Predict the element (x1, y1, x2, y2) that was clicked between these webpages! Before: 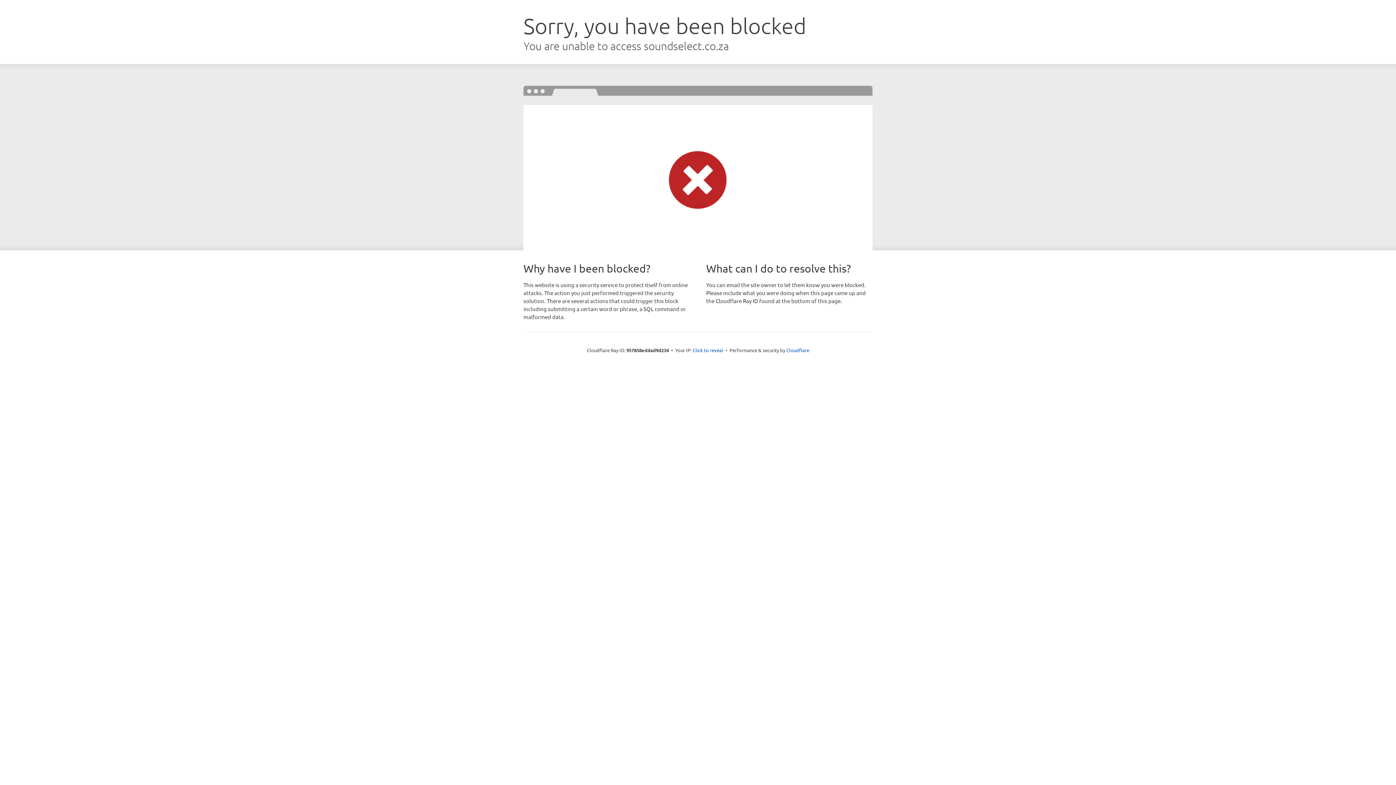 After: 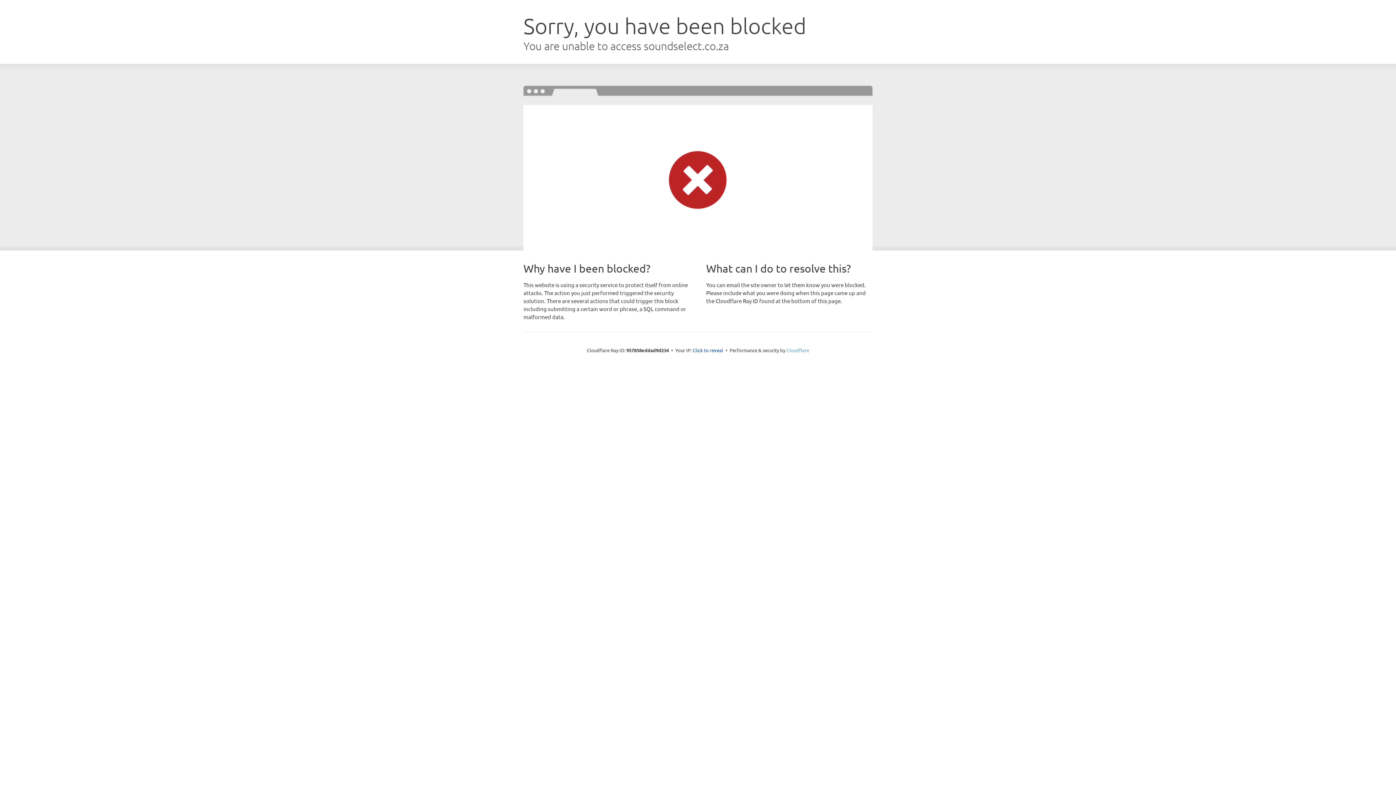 Action: bbox: (786, 347, 809, 353) label: Cloudflare